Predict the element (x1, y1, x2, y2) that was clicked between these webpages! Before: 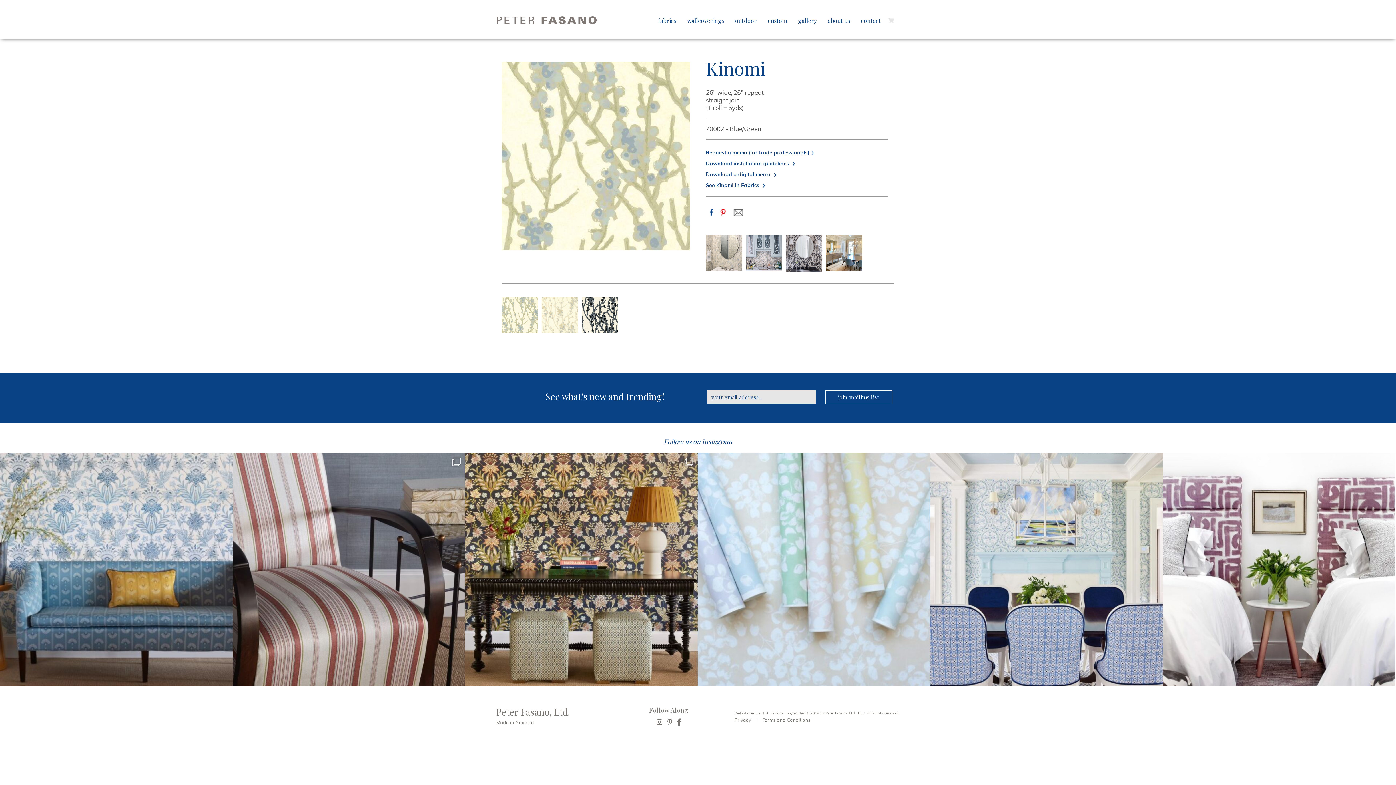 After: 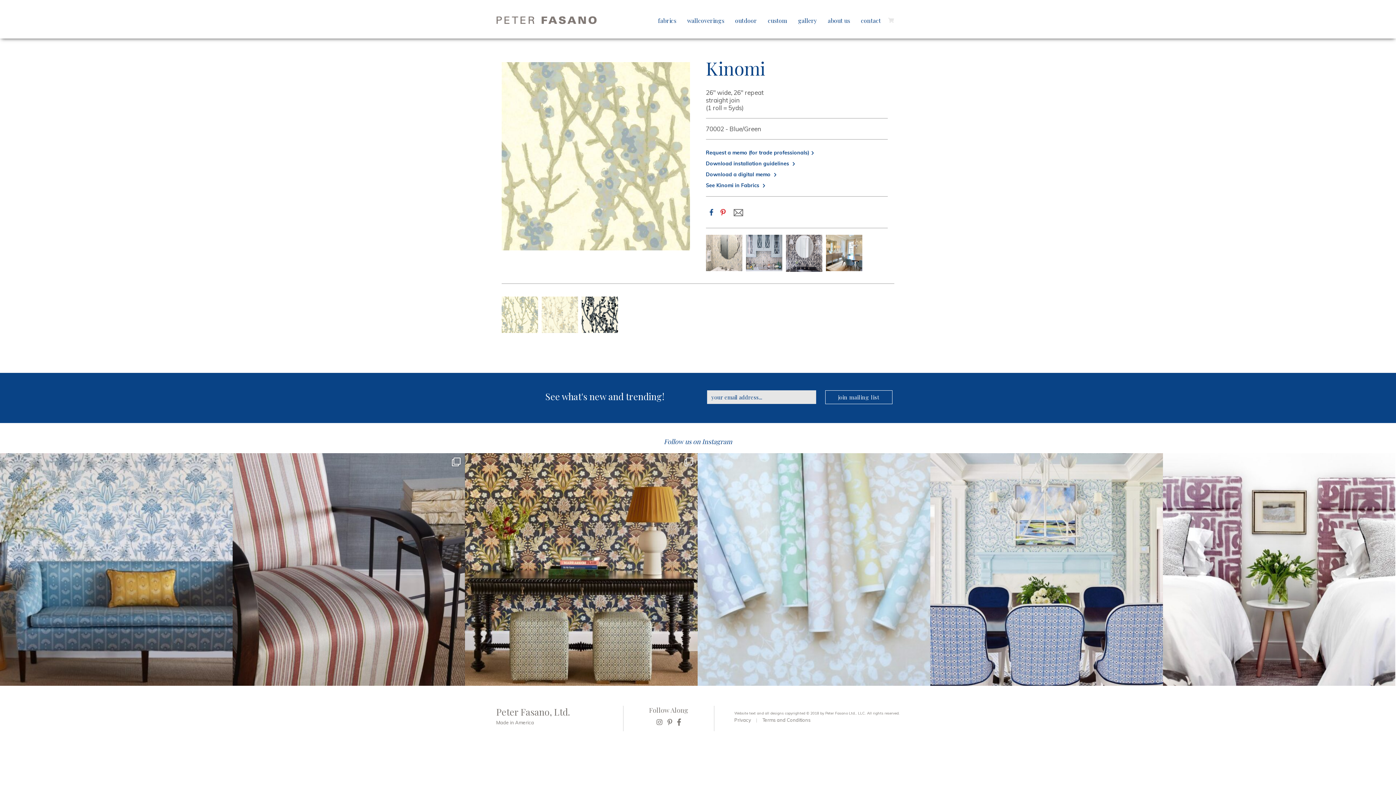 Action: bbox: (706, 209, 720, 214)